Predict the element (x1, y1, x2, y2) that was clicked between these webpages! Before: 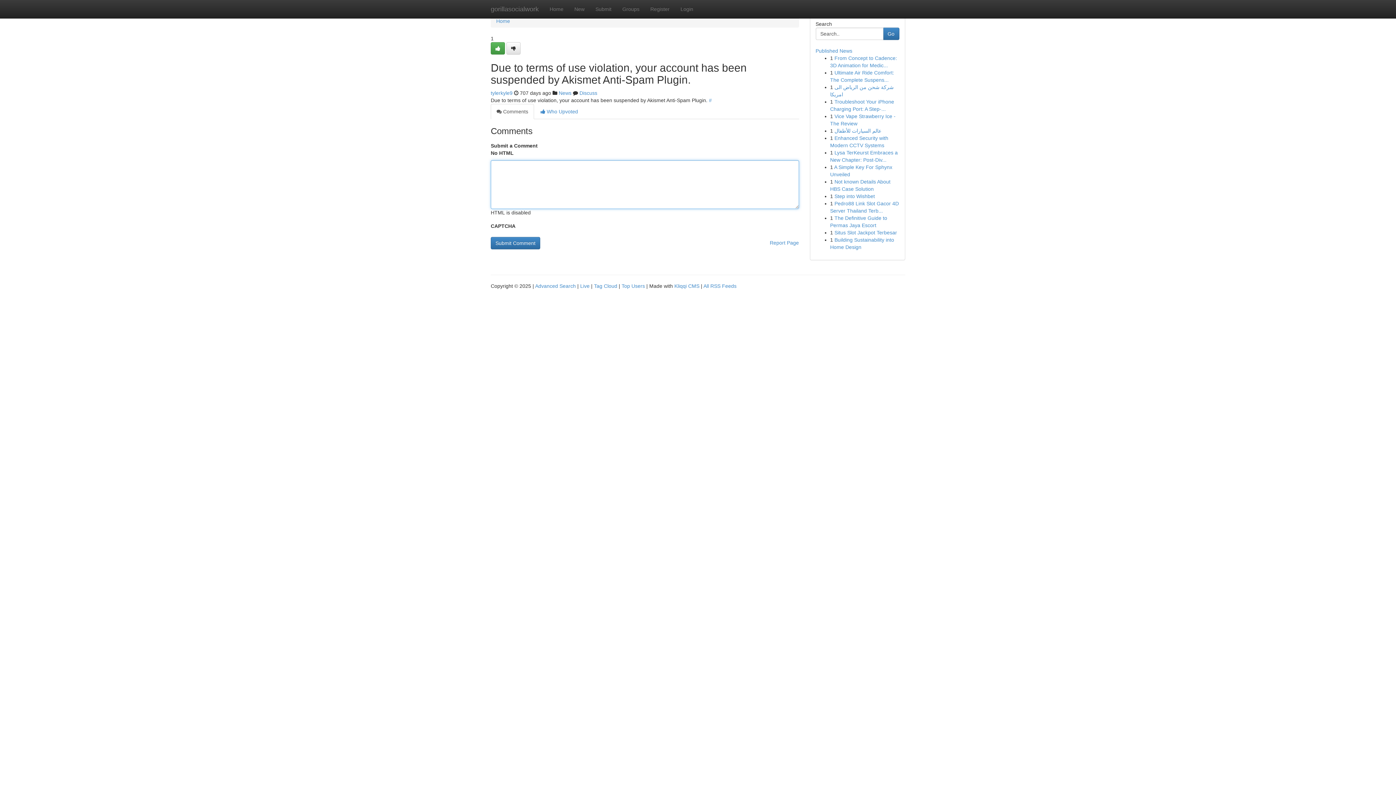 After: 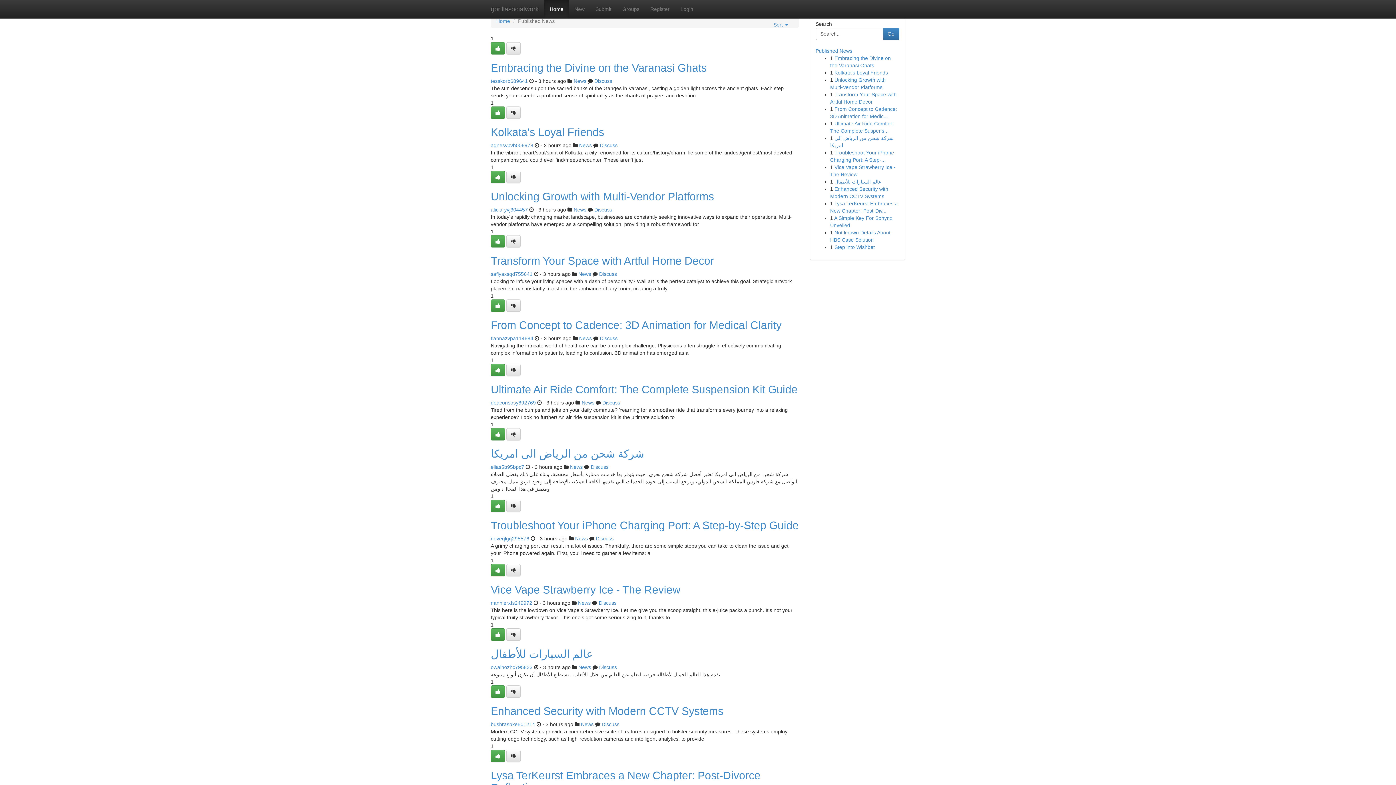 Action: bbox: (485, 0, 544, 18) label: gorillasocialwork